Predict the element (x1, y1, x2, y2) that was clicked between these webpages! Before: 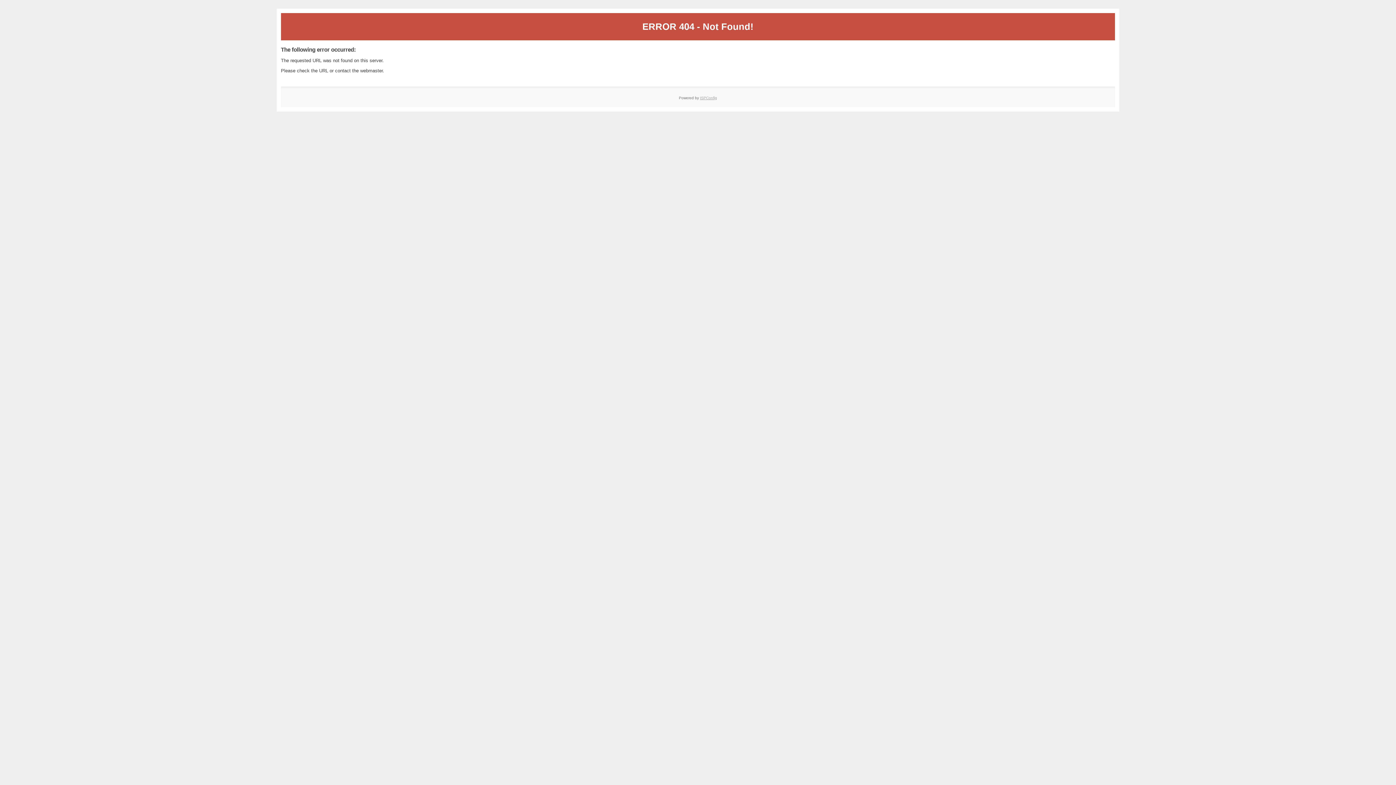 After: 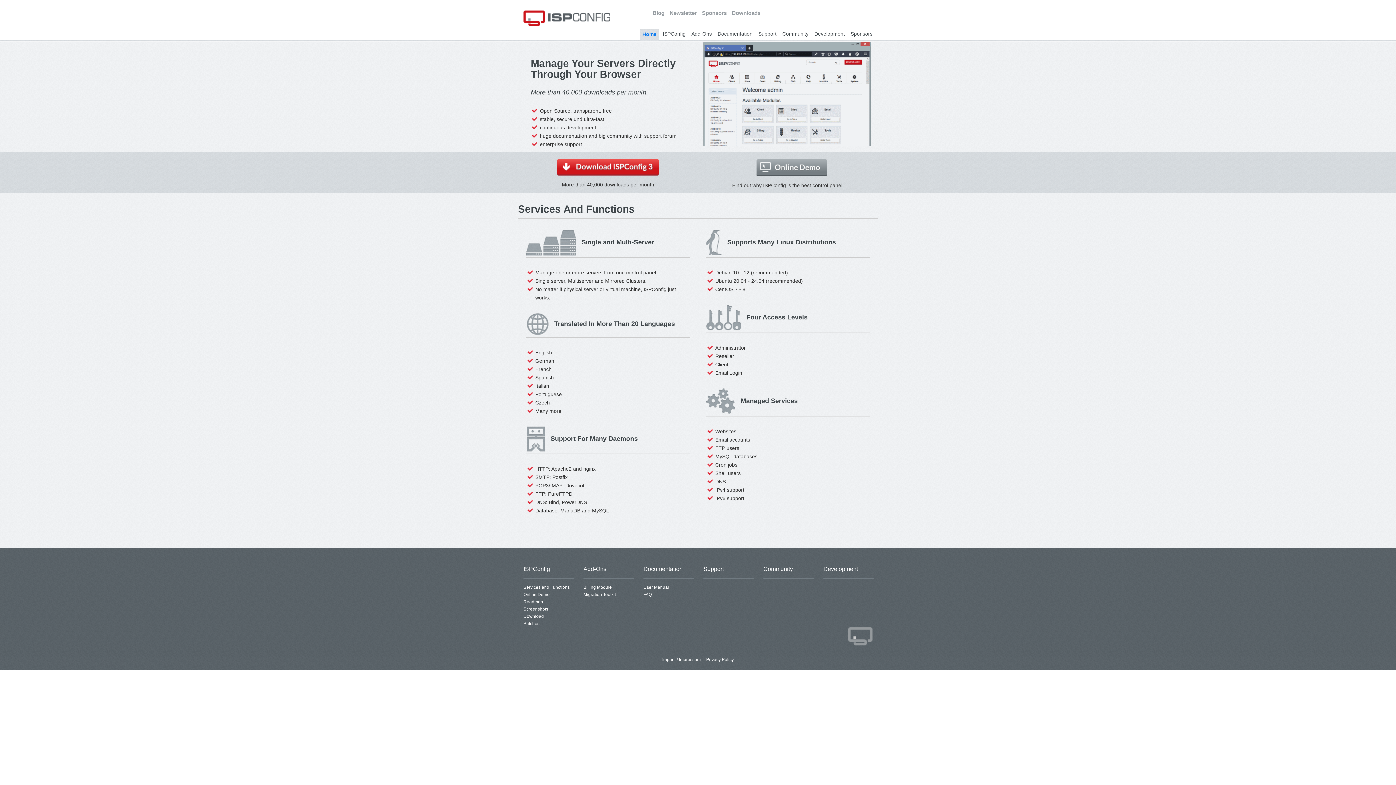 Action: label: ISPConfig bbox: (700, 95, 717, 99)